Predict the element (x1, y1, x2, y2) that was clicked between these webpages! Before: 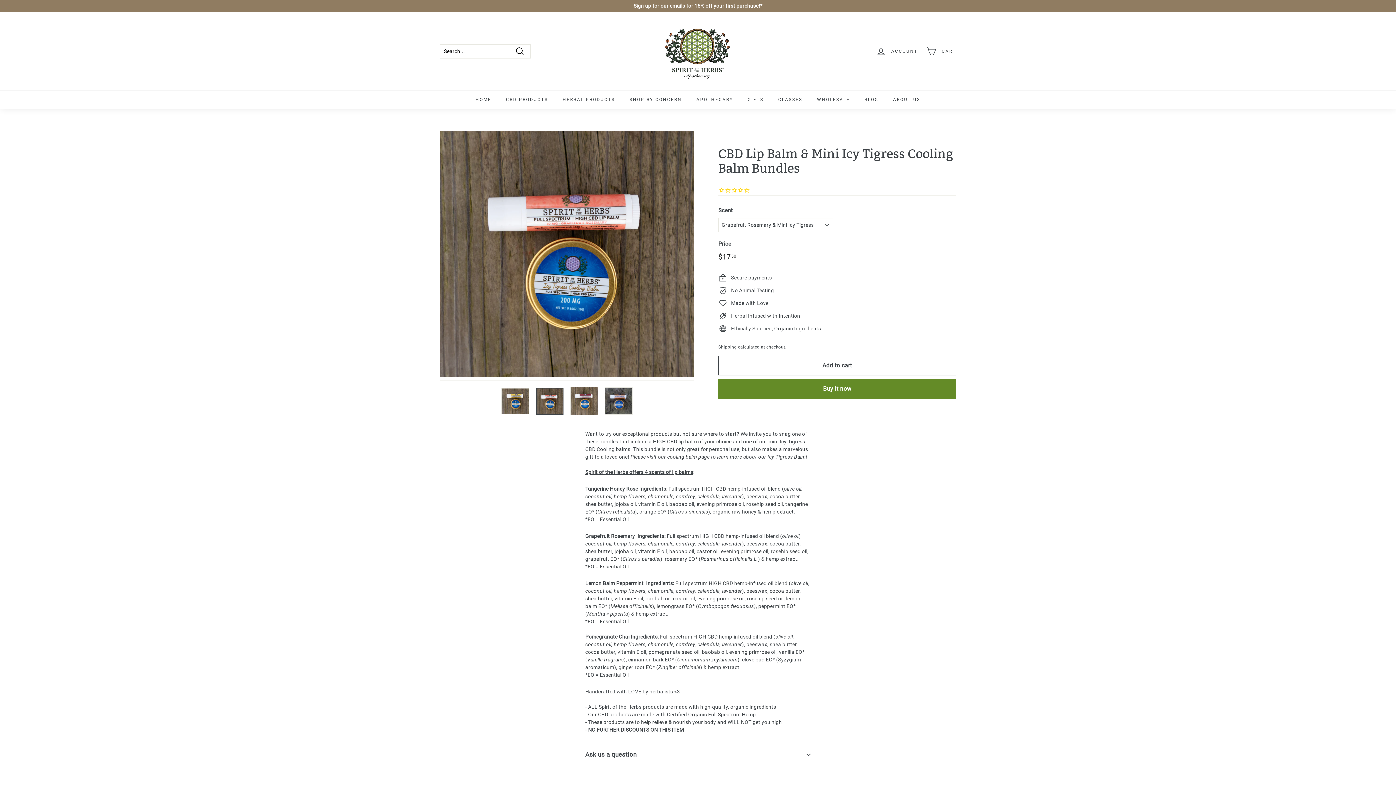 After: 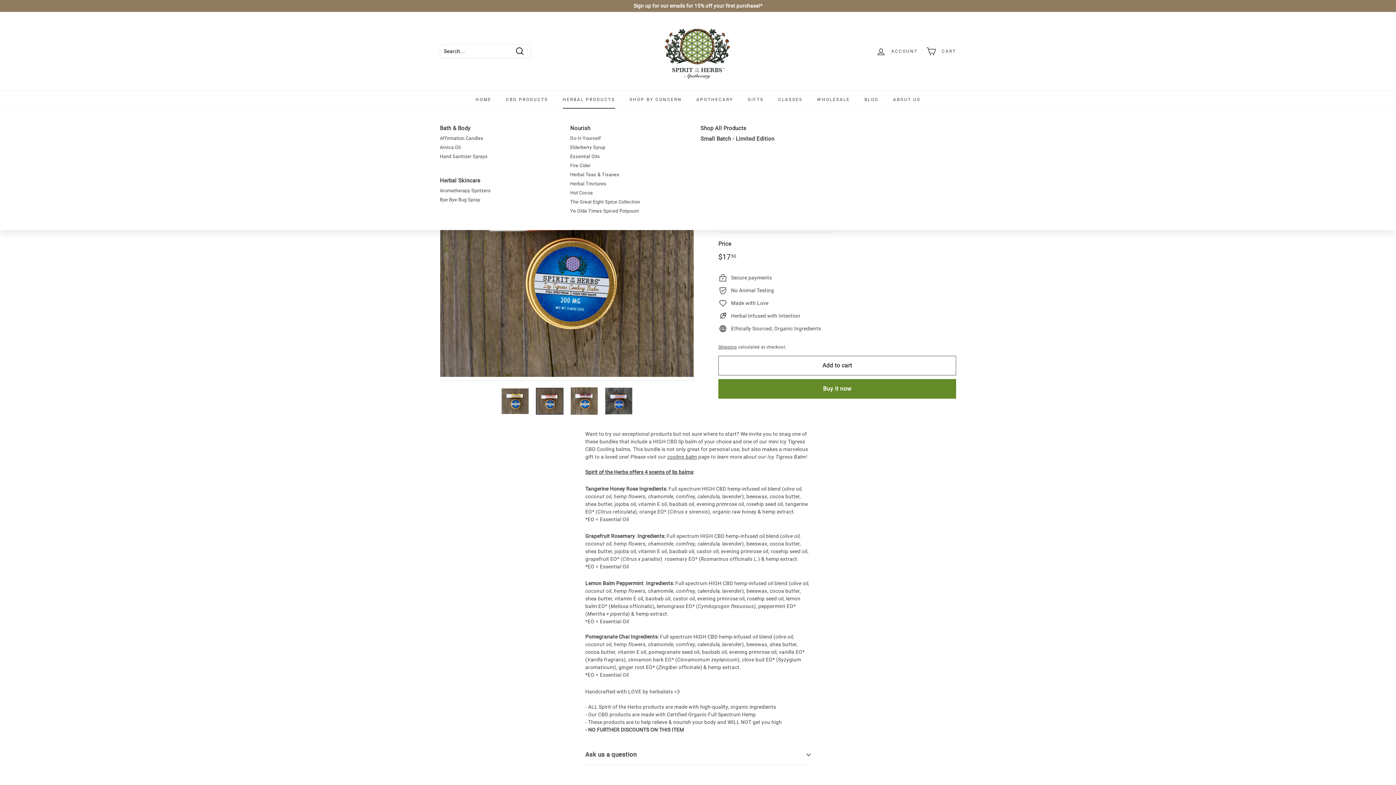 Action: bbox: (555, 90, 622, 108) label: HERBAL PRODUCTS